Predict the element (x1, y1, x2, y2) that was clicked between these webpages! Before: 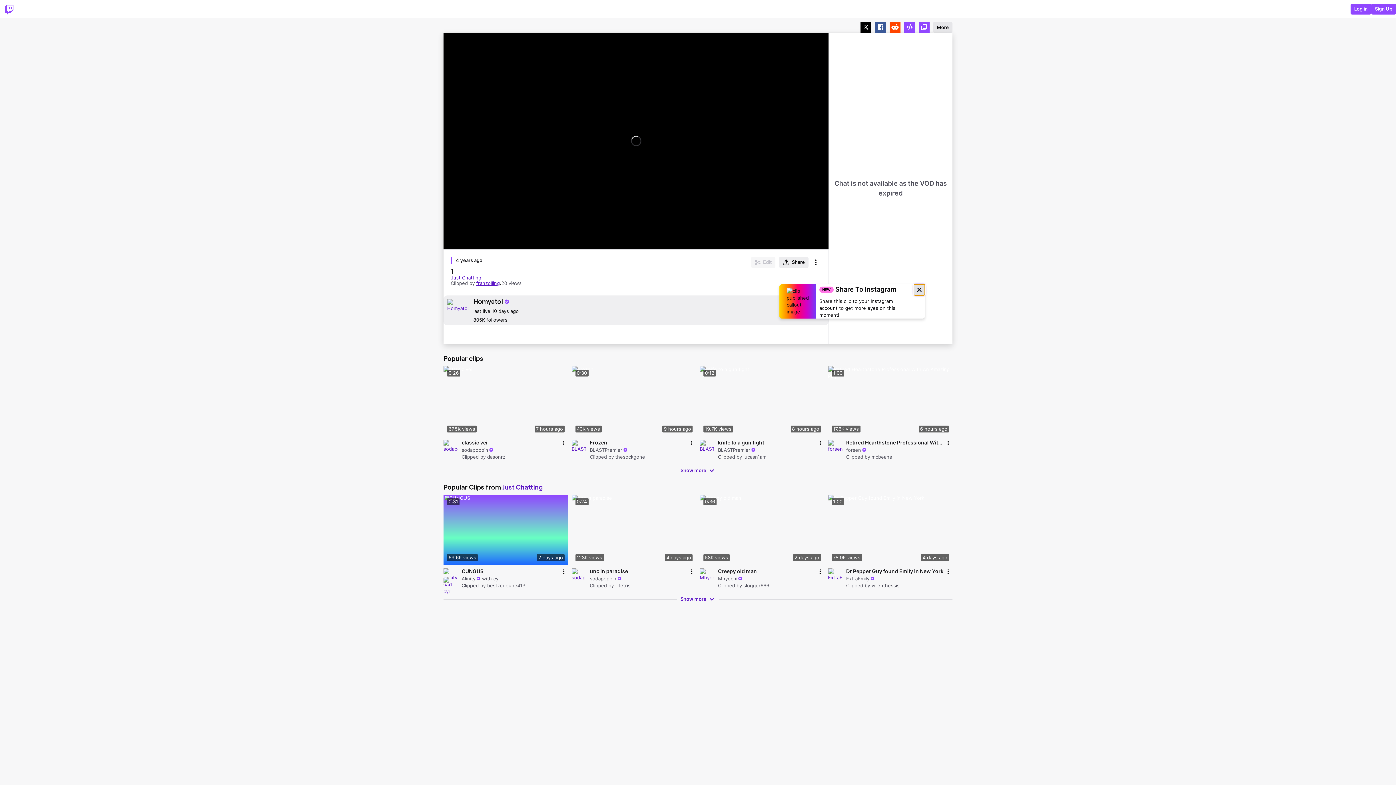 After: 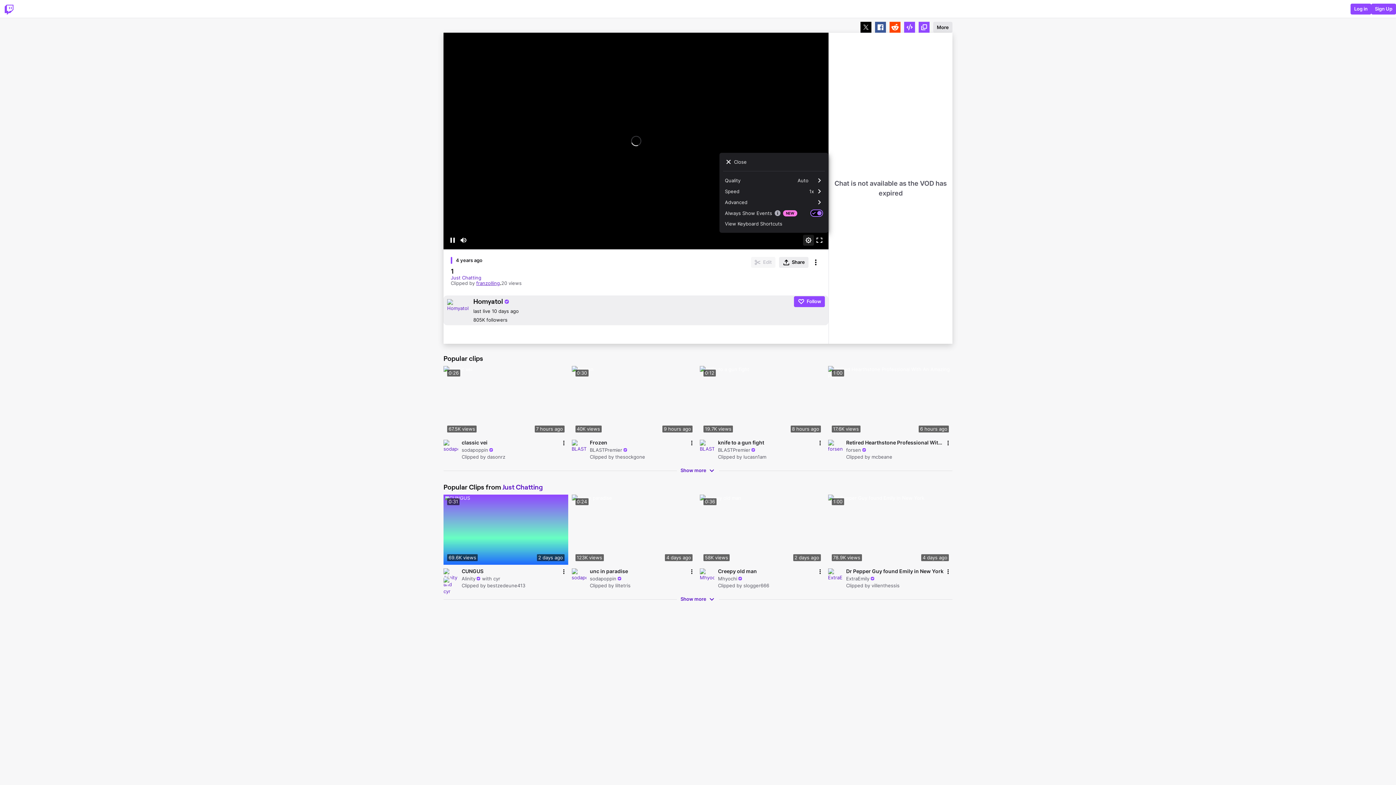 Action: label: Settings bbox: (803, 242, 814, 252)